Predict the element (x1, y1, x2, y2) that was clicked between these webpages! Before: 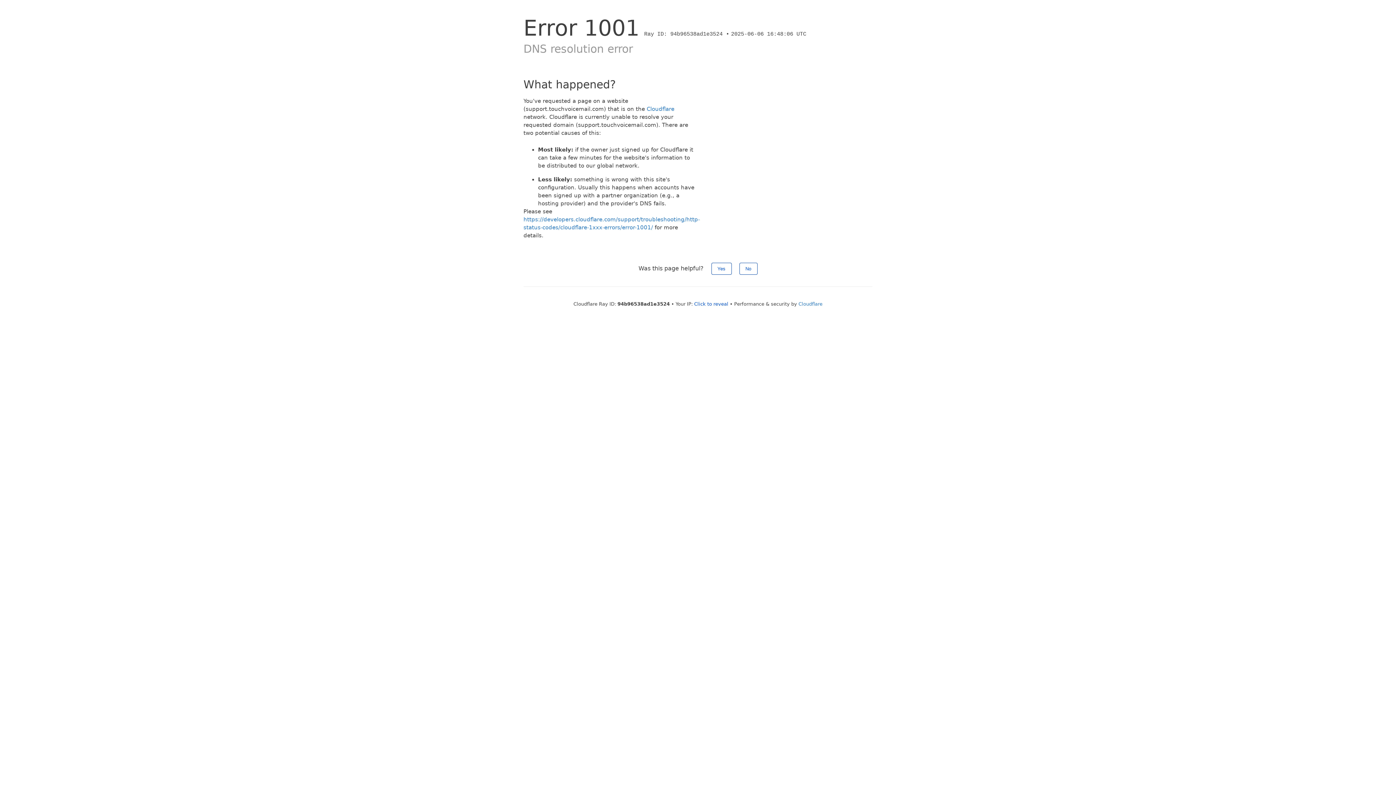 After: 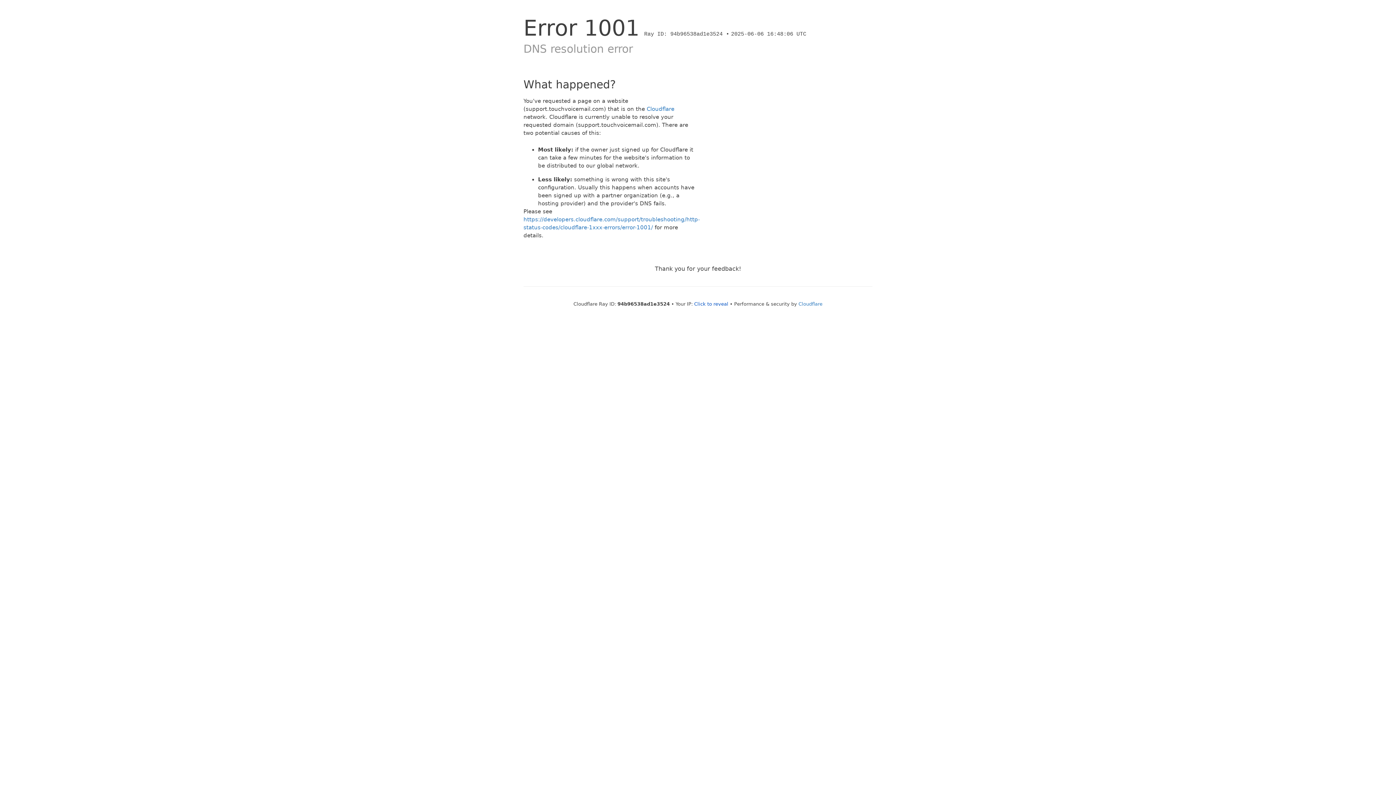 Action: bbox: (739, 262, 757, 274) label: No